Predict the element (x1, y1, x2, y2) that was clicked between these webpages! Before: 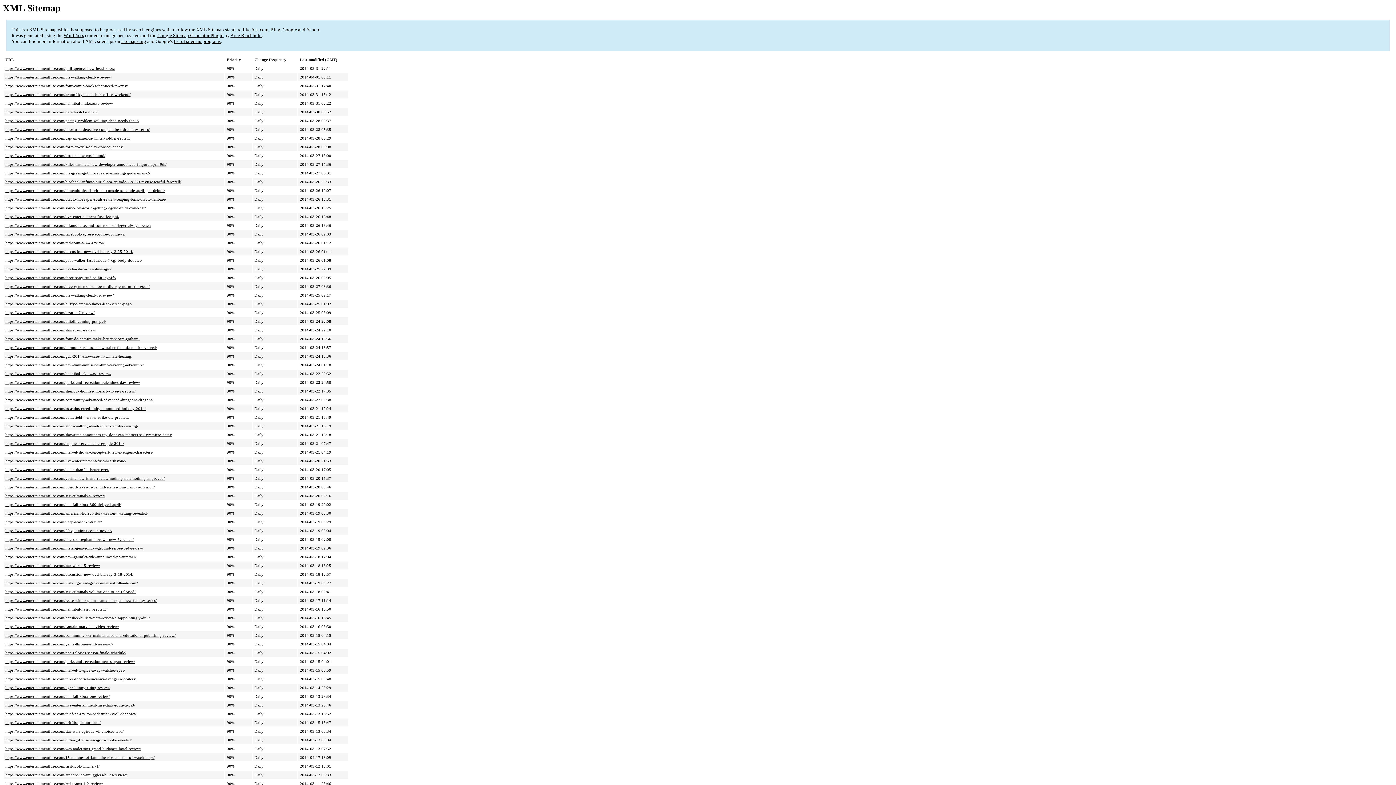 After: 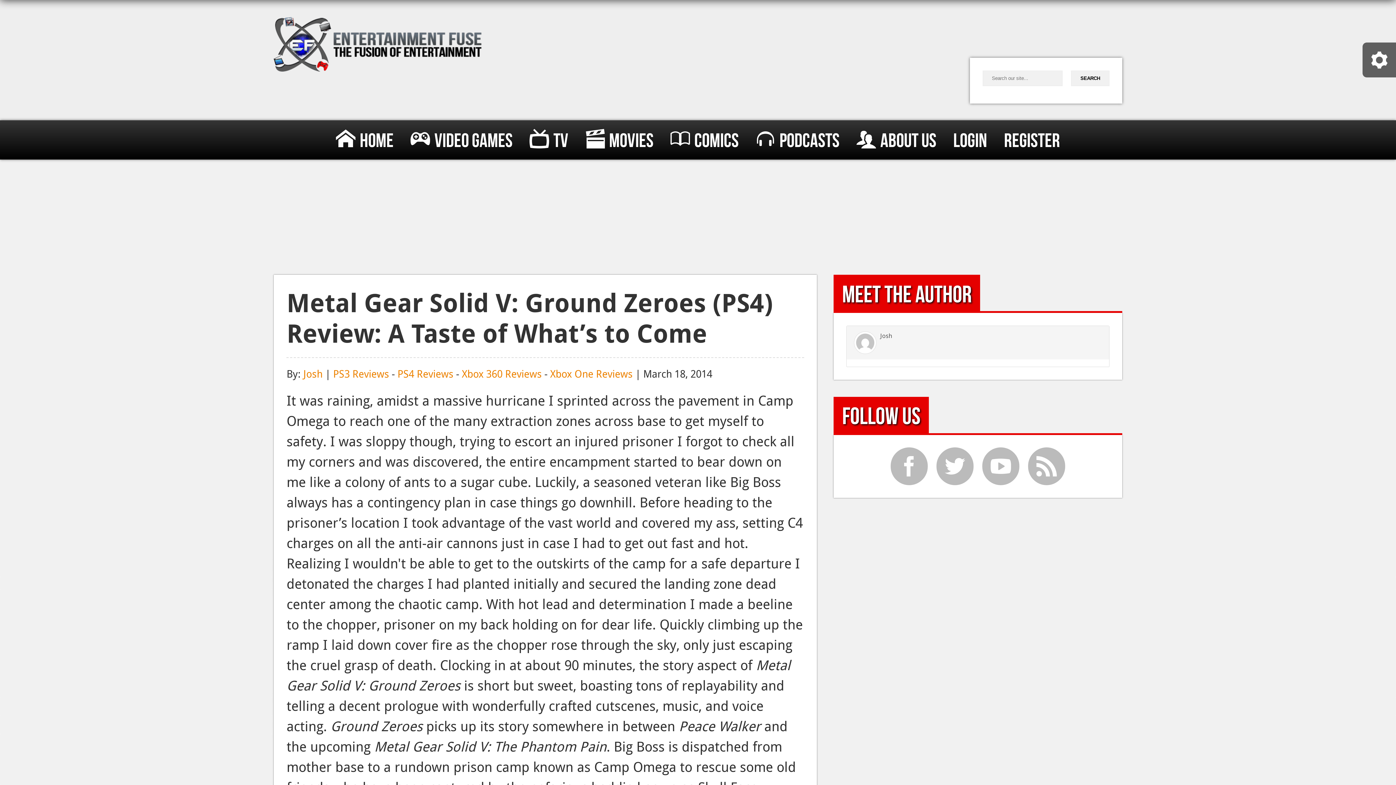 Action: bbox: (5, 546, 143, 550) label: https://www.entertainmentfuse.com/metal-gear-solid-v-ground-zeroes-ps4-review/